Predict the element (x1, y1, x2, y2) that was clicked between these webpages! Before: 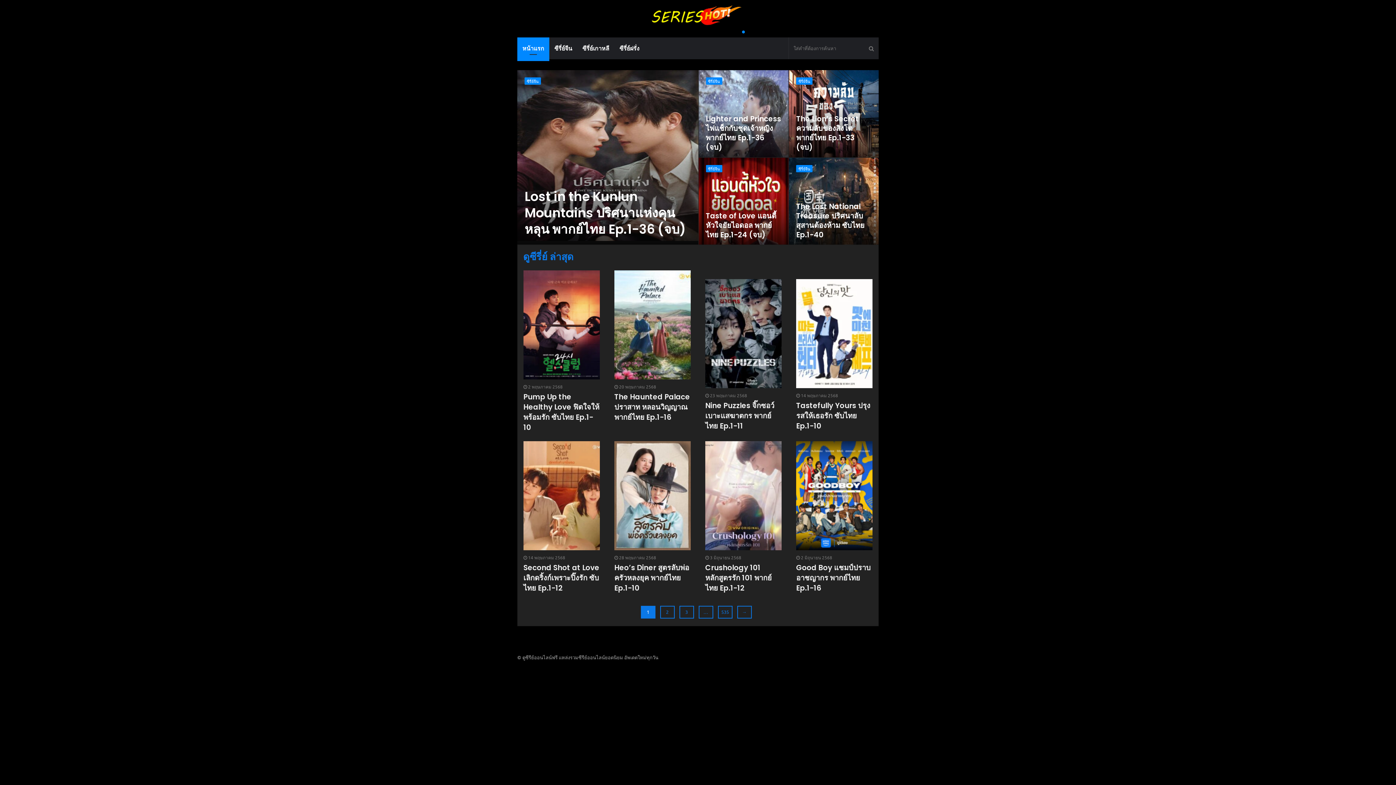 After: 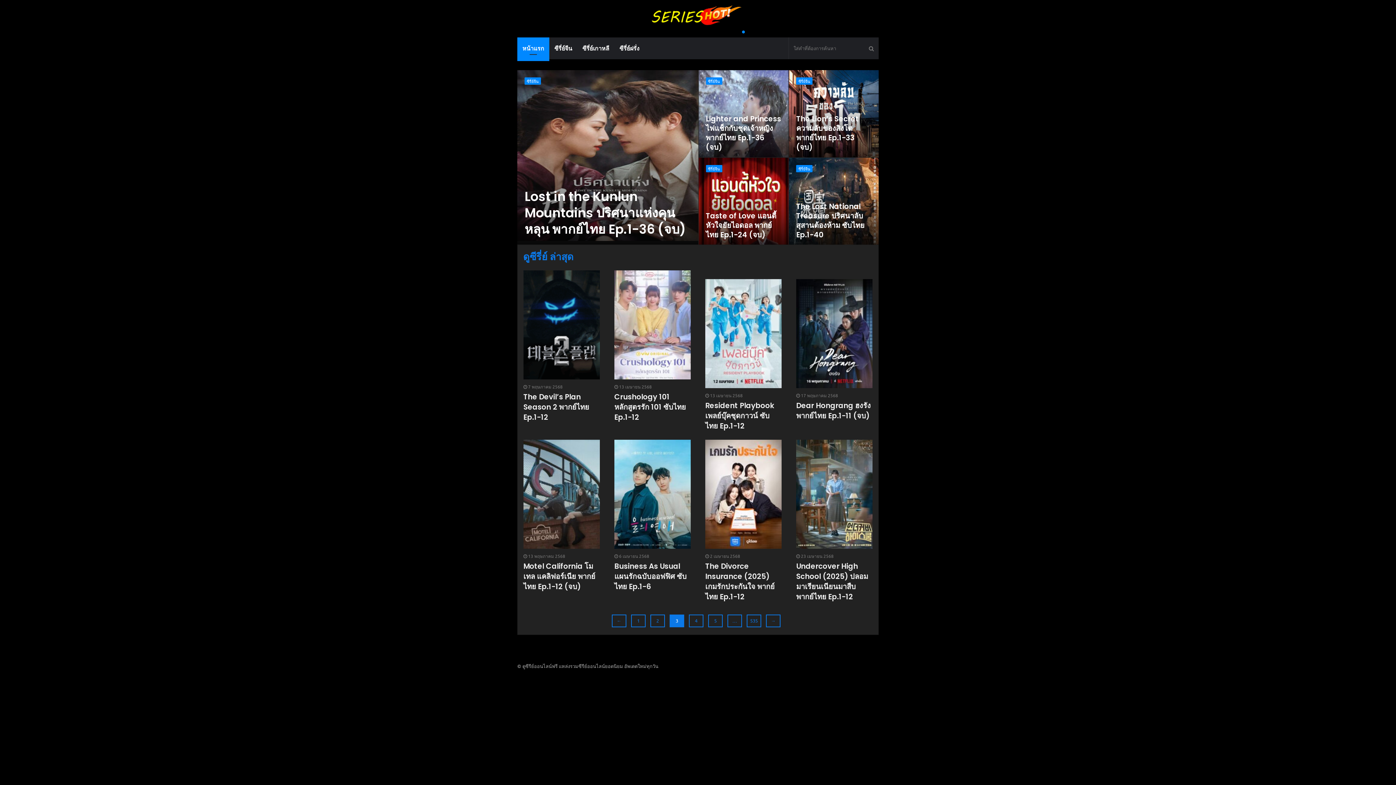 Action: label: 3 bbox: (679, 606, 694, 618)